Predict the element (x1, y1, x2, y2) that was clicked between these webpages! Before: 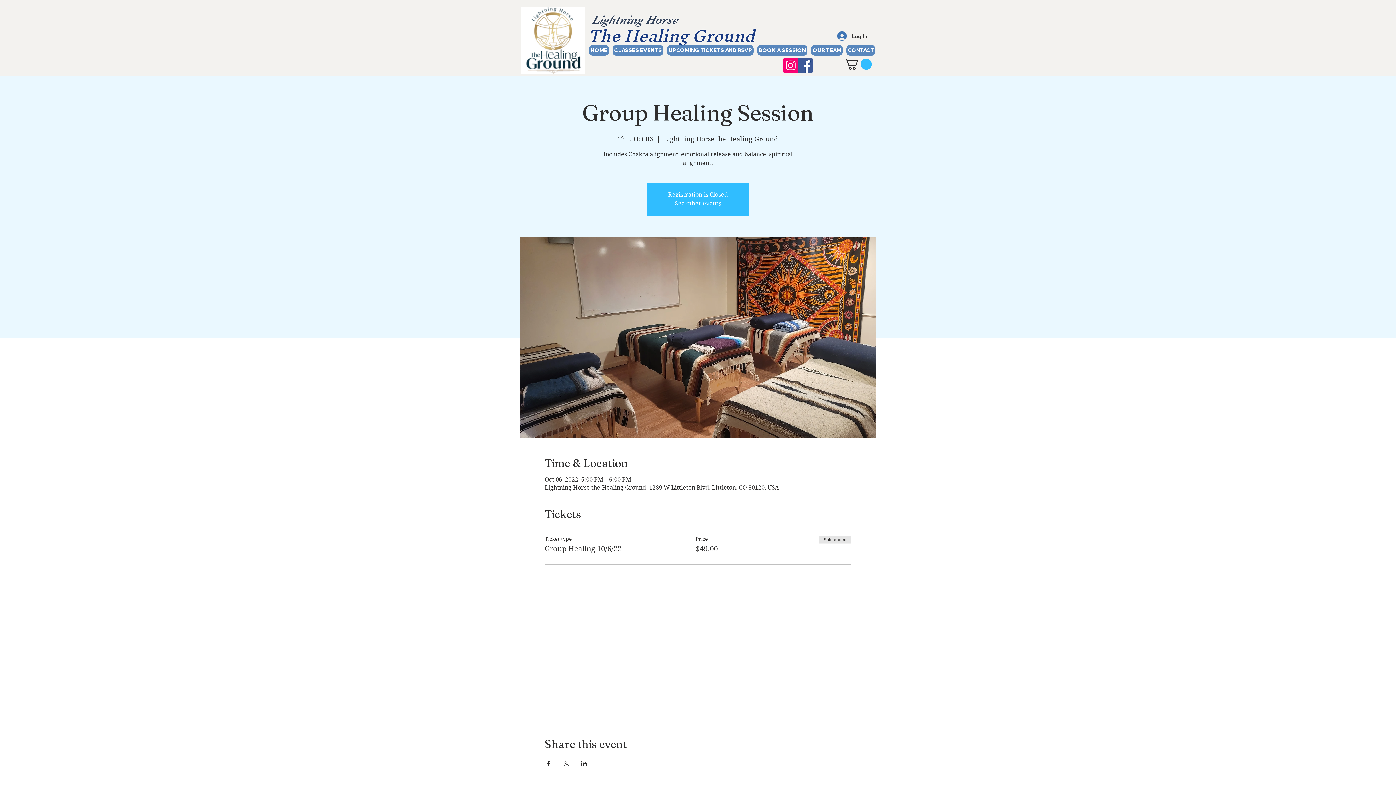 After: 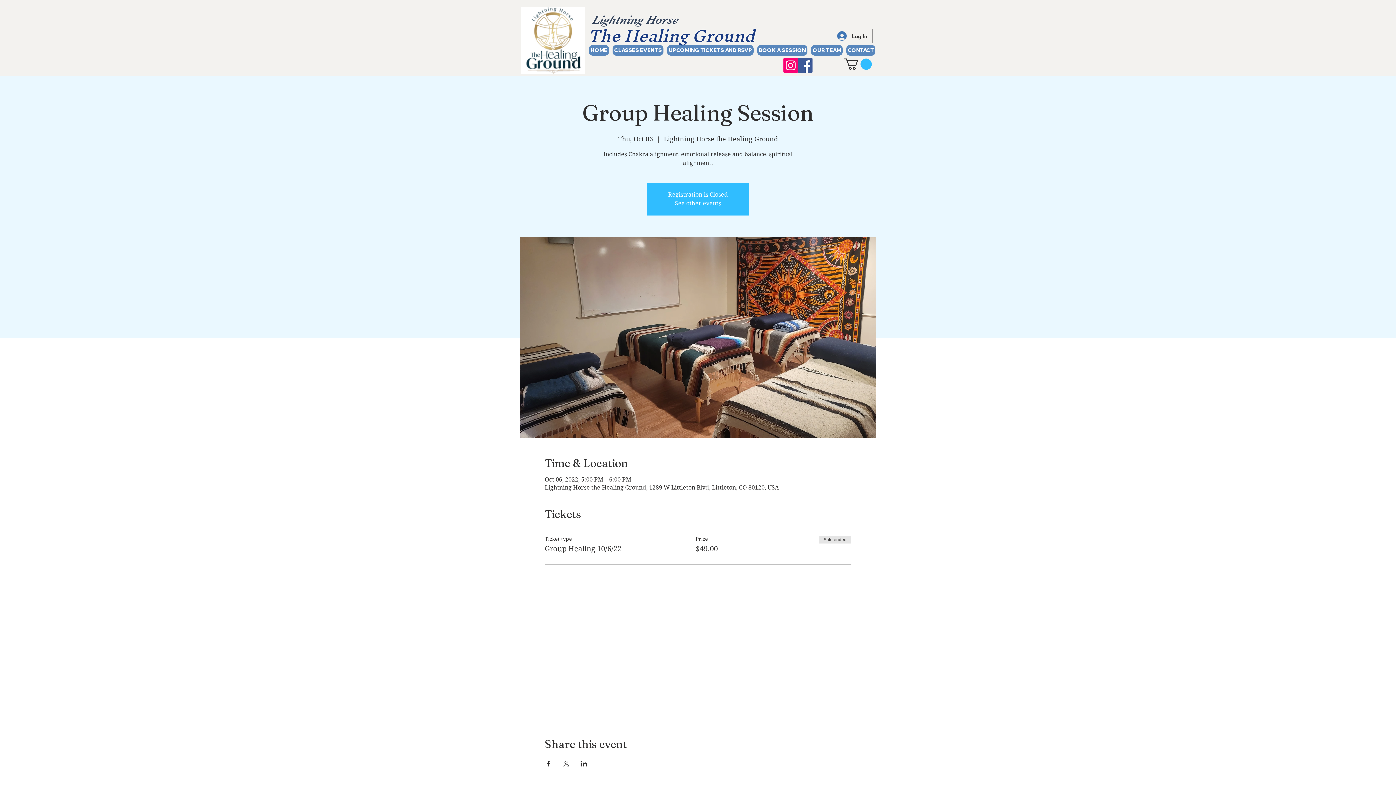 Action: bbox: (844, 58, 872, 69)